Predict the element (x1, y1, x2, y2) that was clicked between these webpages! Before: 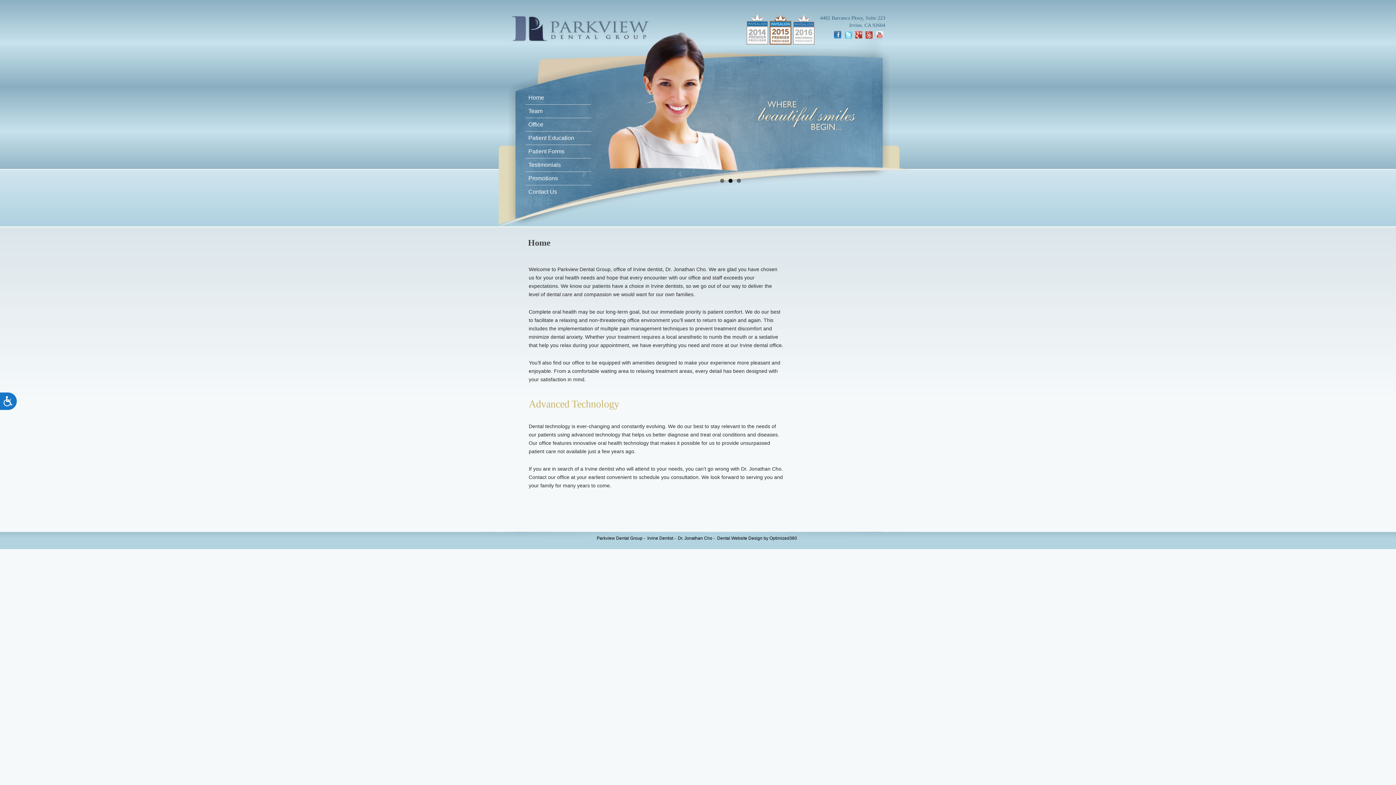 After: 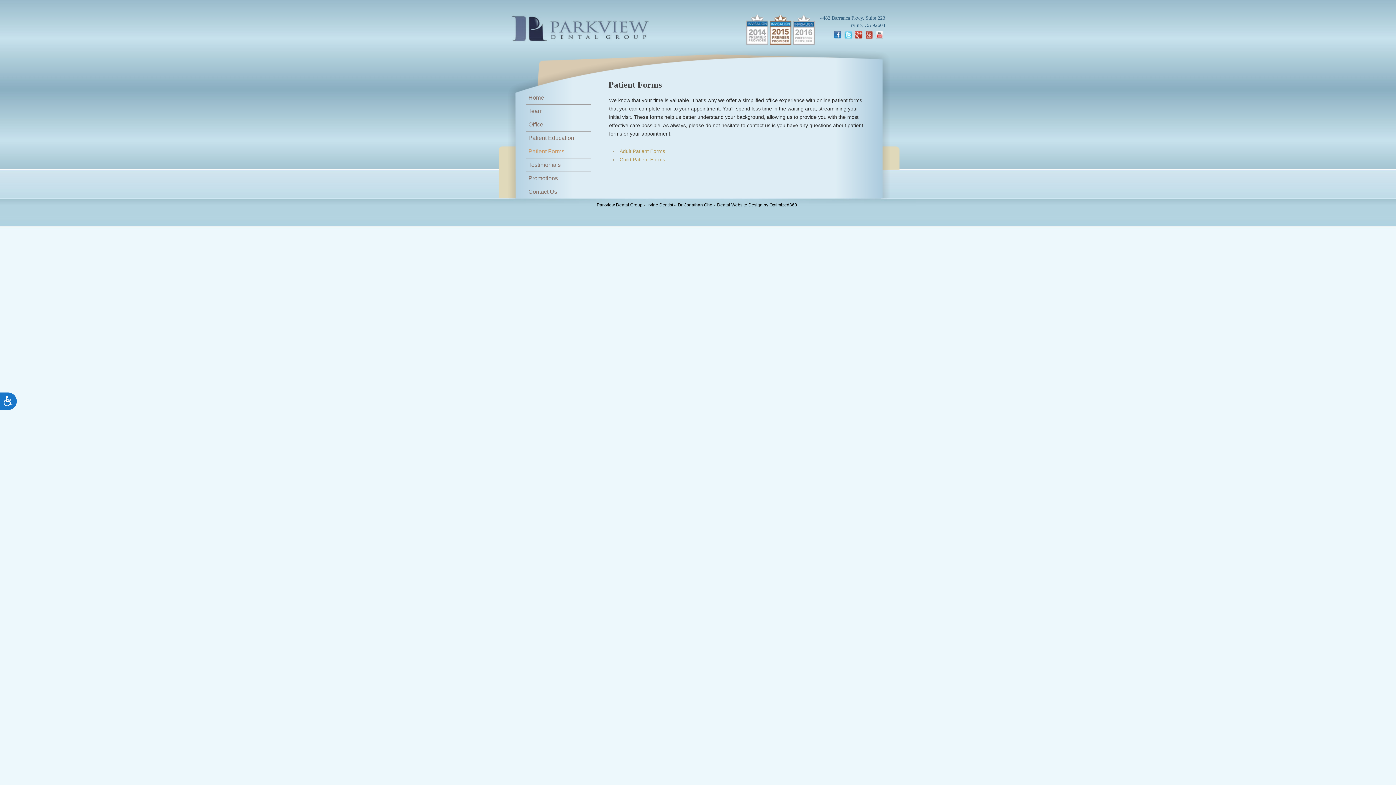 Action: bbox: (528, 148, 564, 154) label: Patient Forms